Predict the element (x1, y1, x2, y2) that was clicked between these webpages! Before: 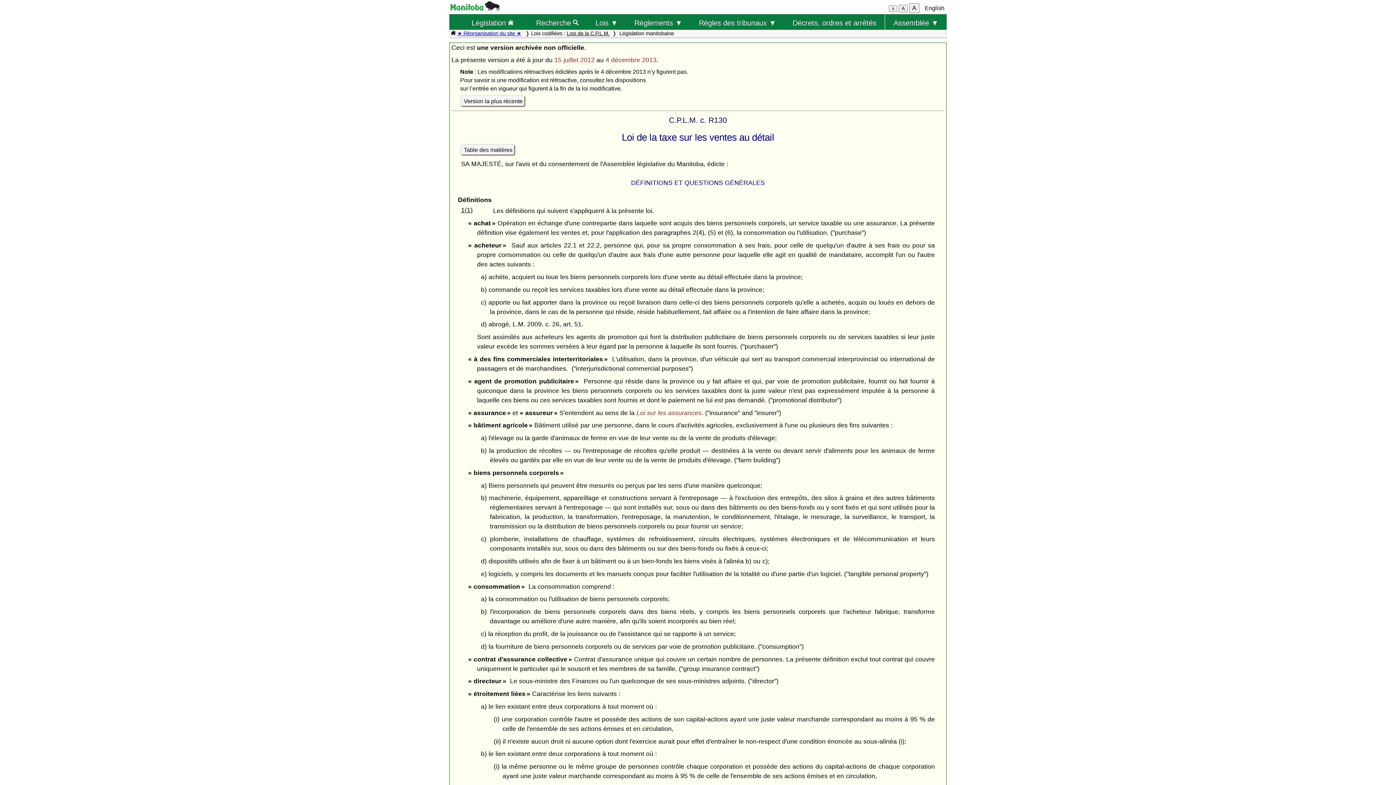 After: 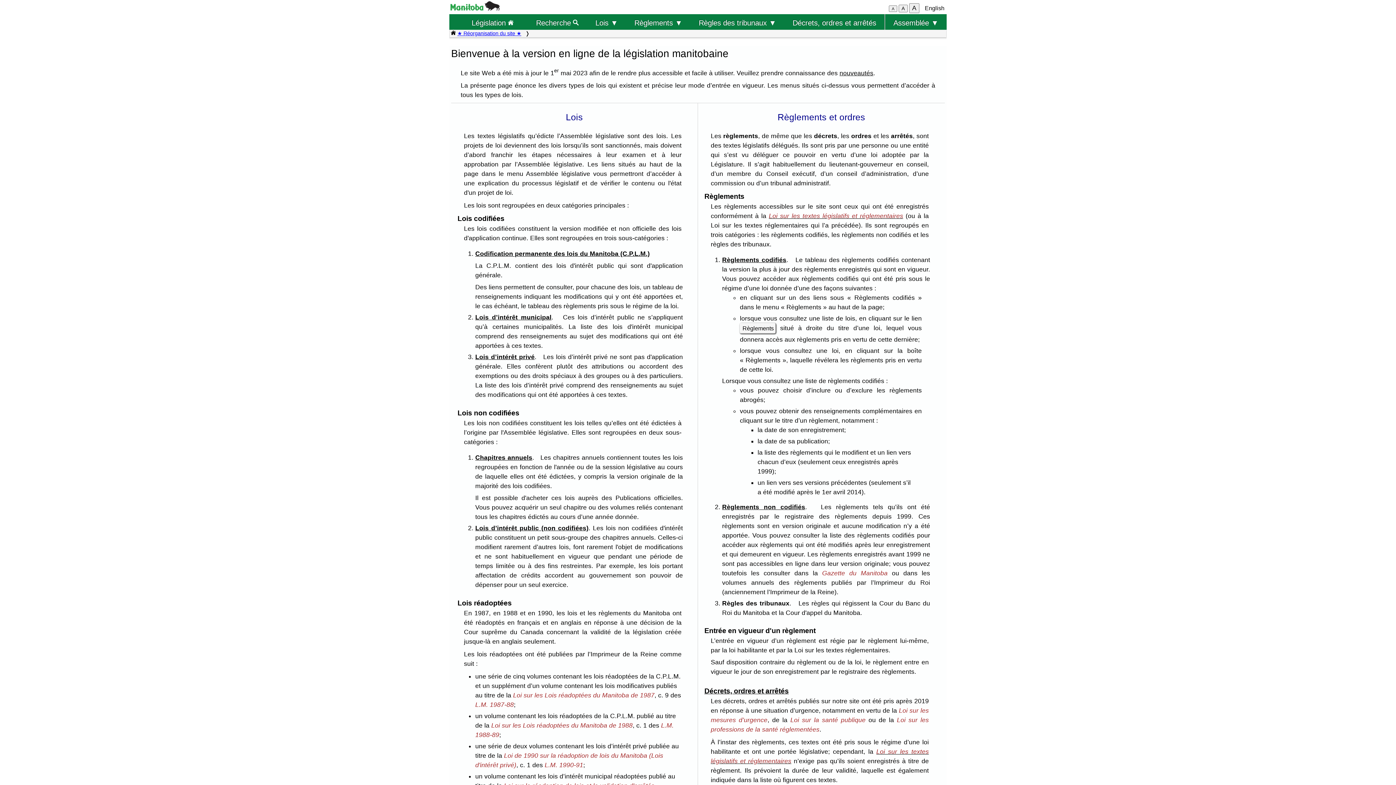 Action: bbox: (450, 30, 456, 36)